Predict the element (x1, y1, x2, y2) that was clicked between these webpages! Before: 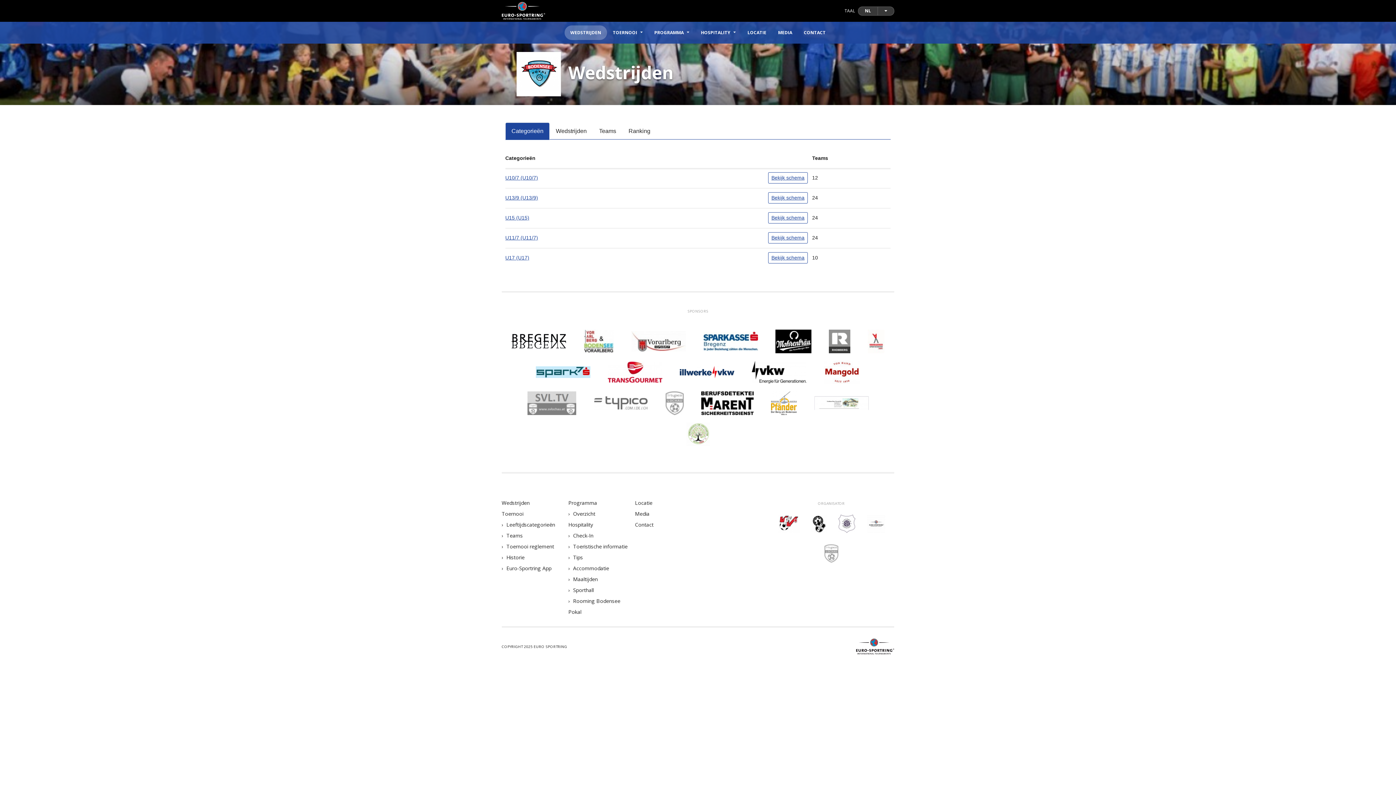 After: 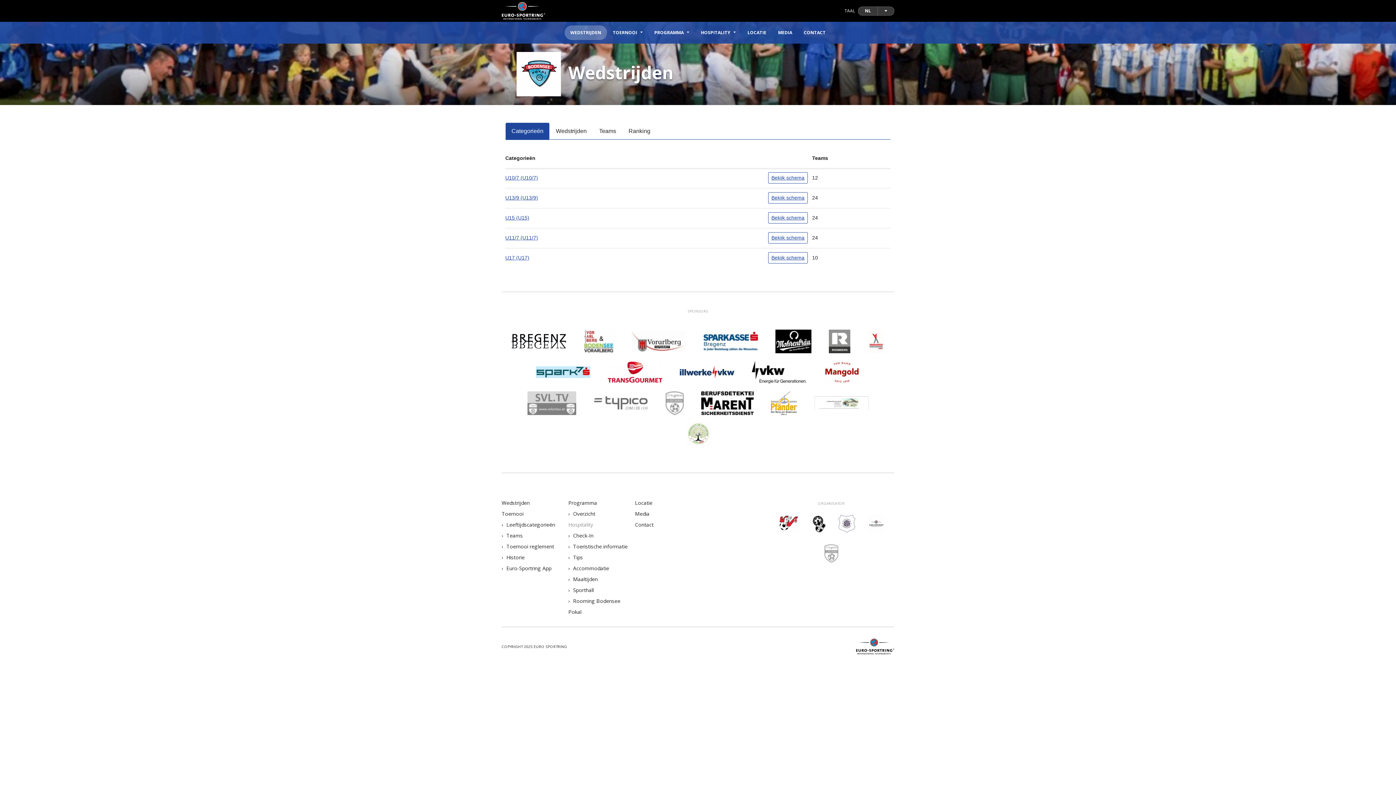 Action: label: Hospitality bbox: (568, 521, 593, 528)